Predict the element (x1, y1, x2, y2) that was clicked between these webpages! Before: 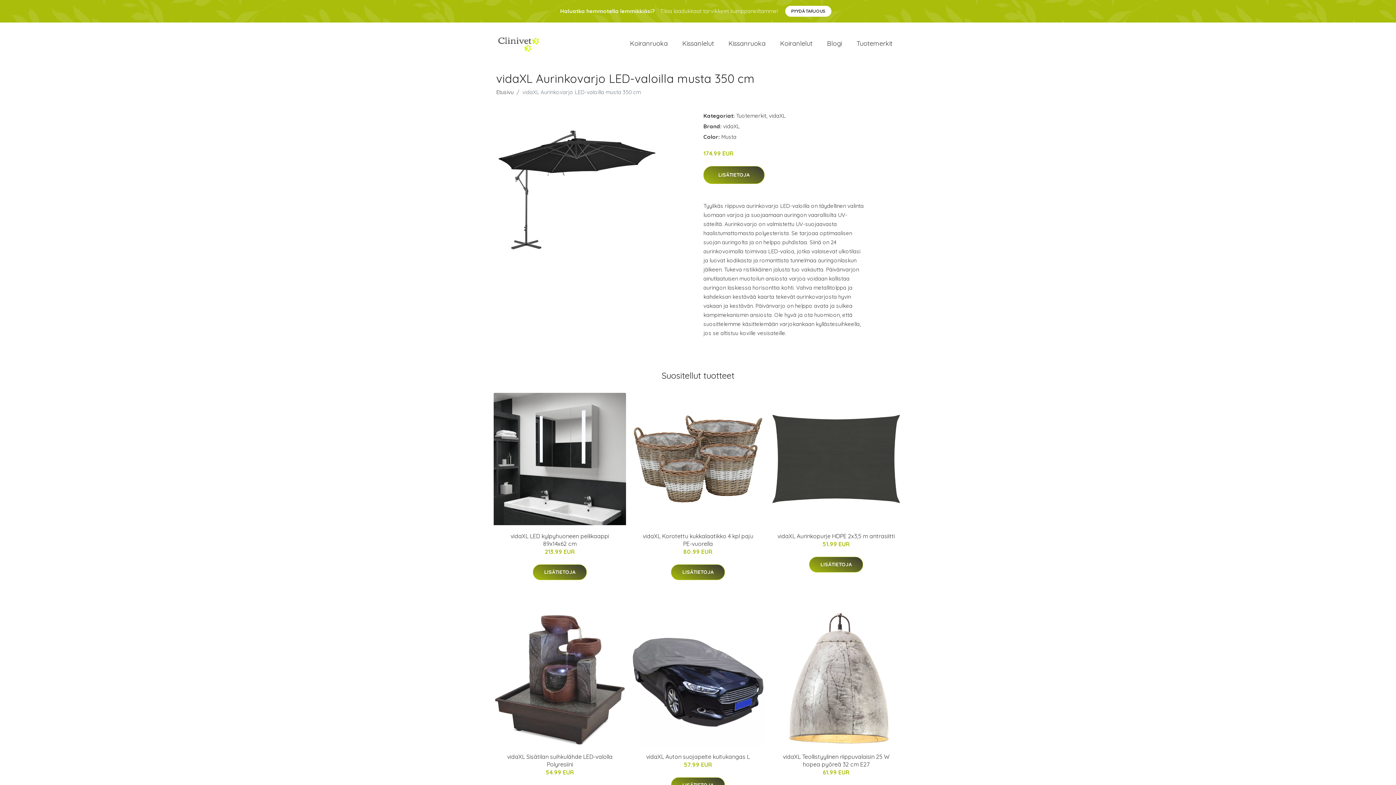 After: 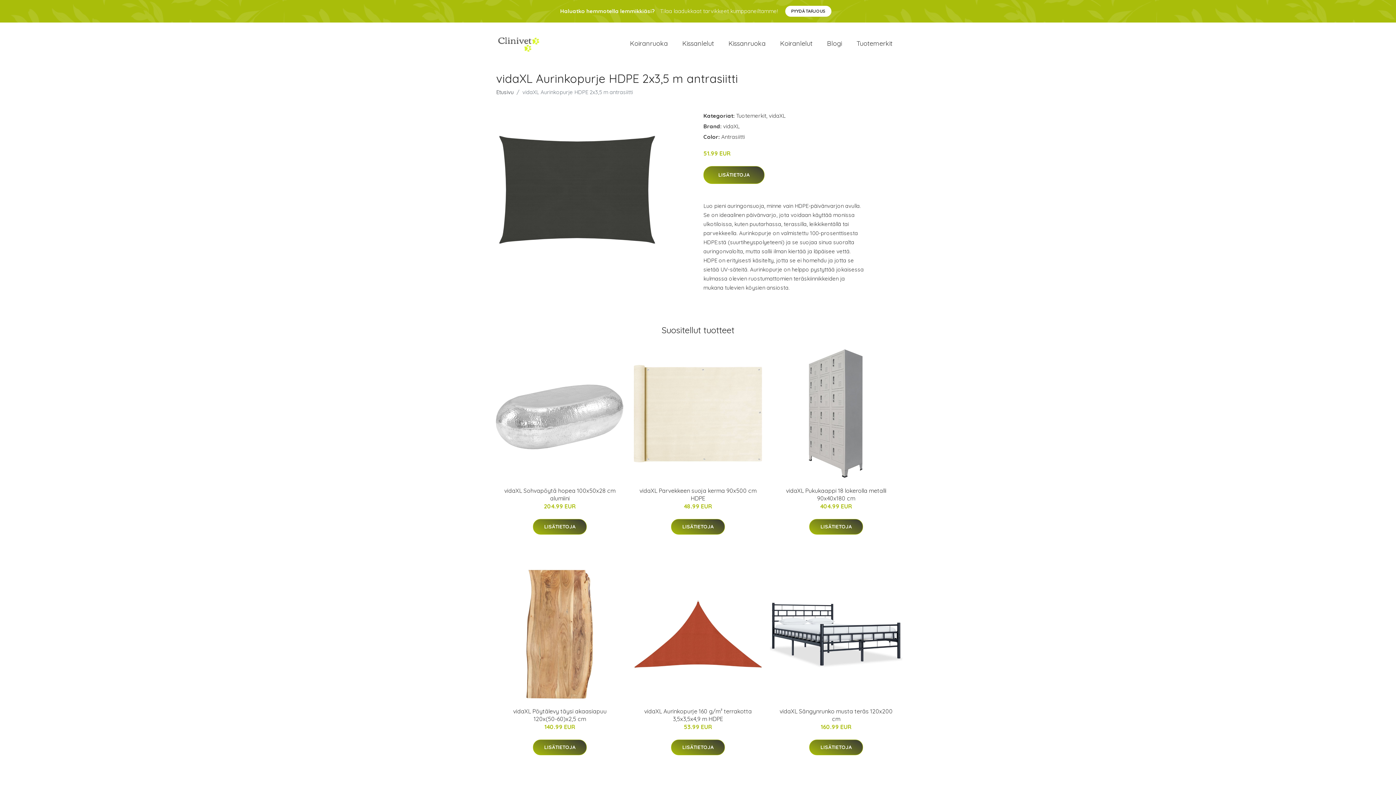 Action: bbox: (777, 532, 895, 540) label: vidaXL Aurinkopurje HDPE 2x3,5 m antrasiitti